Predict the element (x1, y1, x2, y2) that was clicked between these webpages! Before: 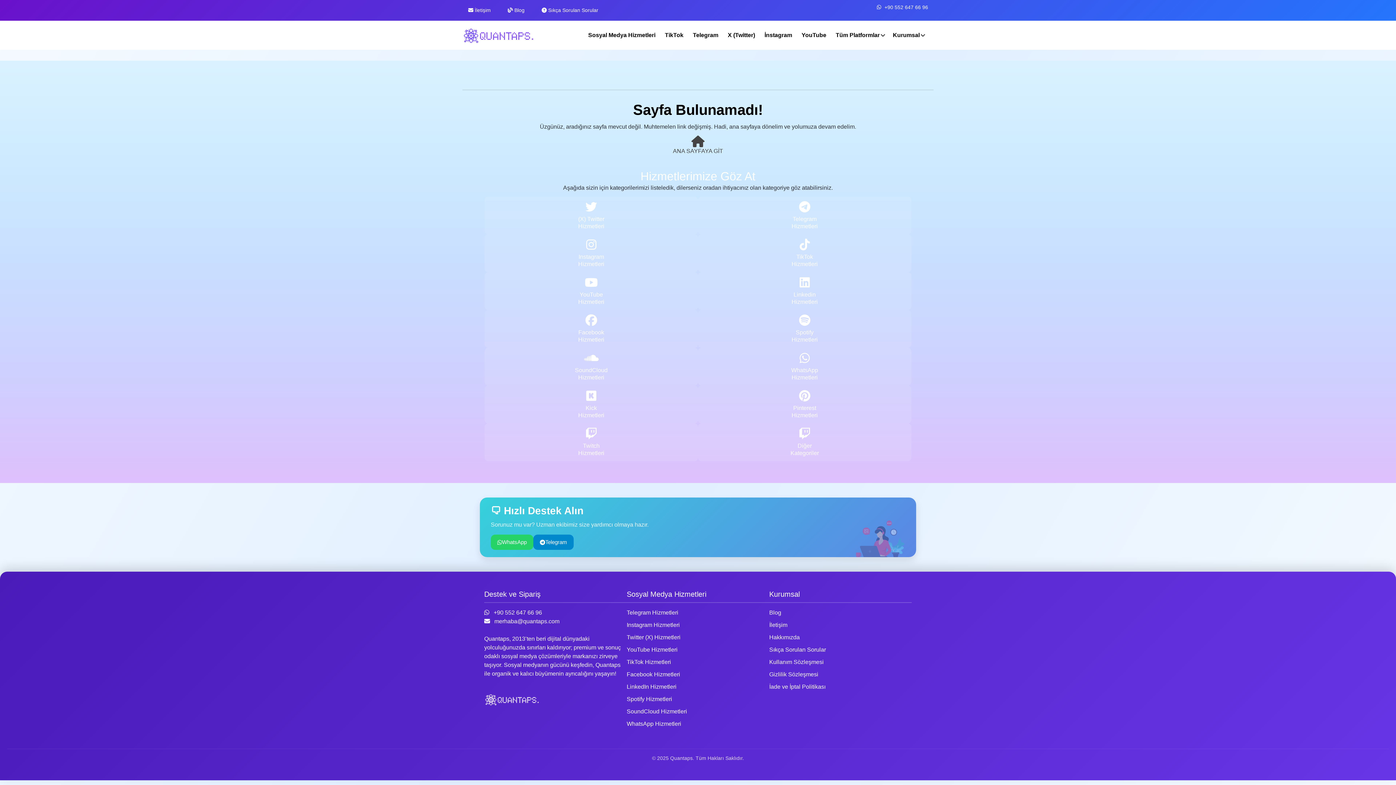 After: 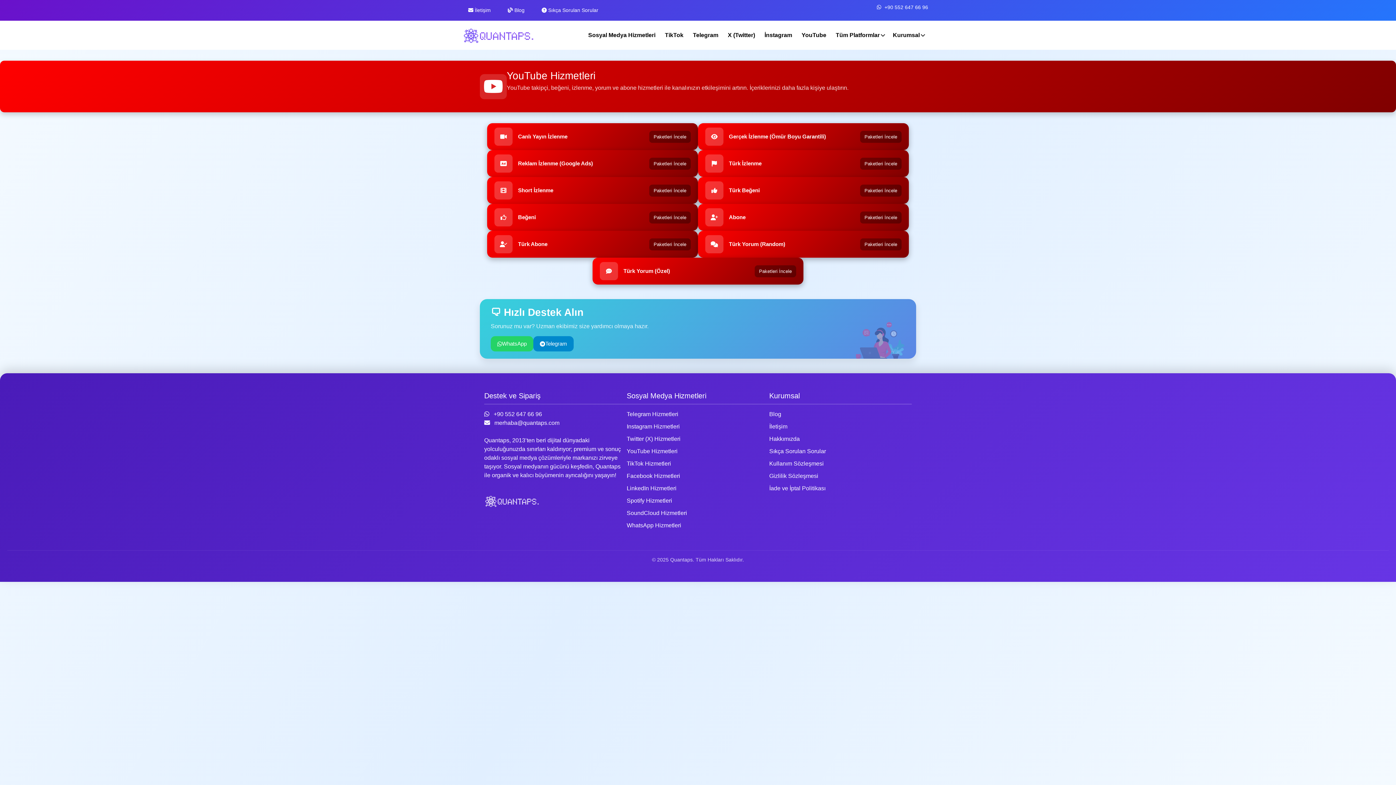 Action: label: YouTube Hizmetleri bbox: (626, 646, 677, 653)